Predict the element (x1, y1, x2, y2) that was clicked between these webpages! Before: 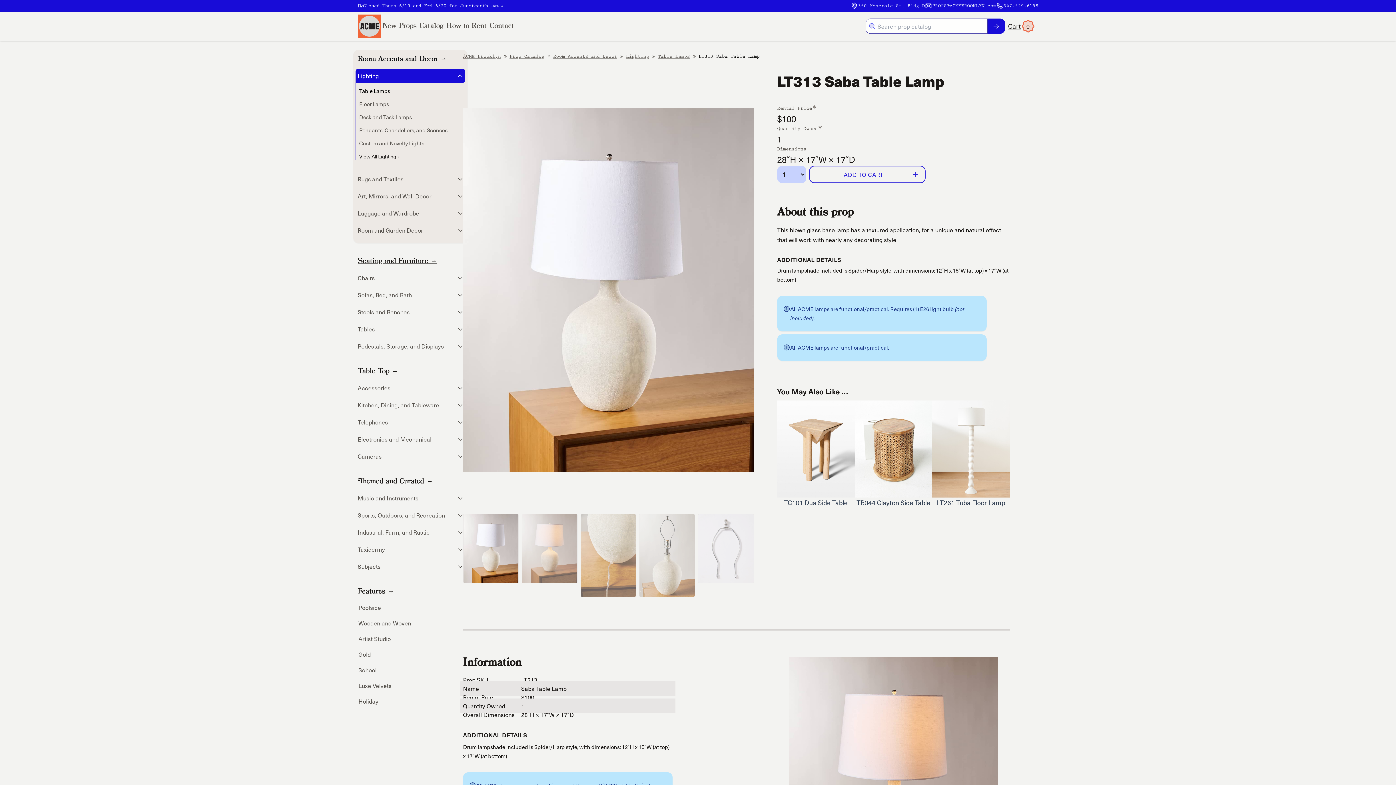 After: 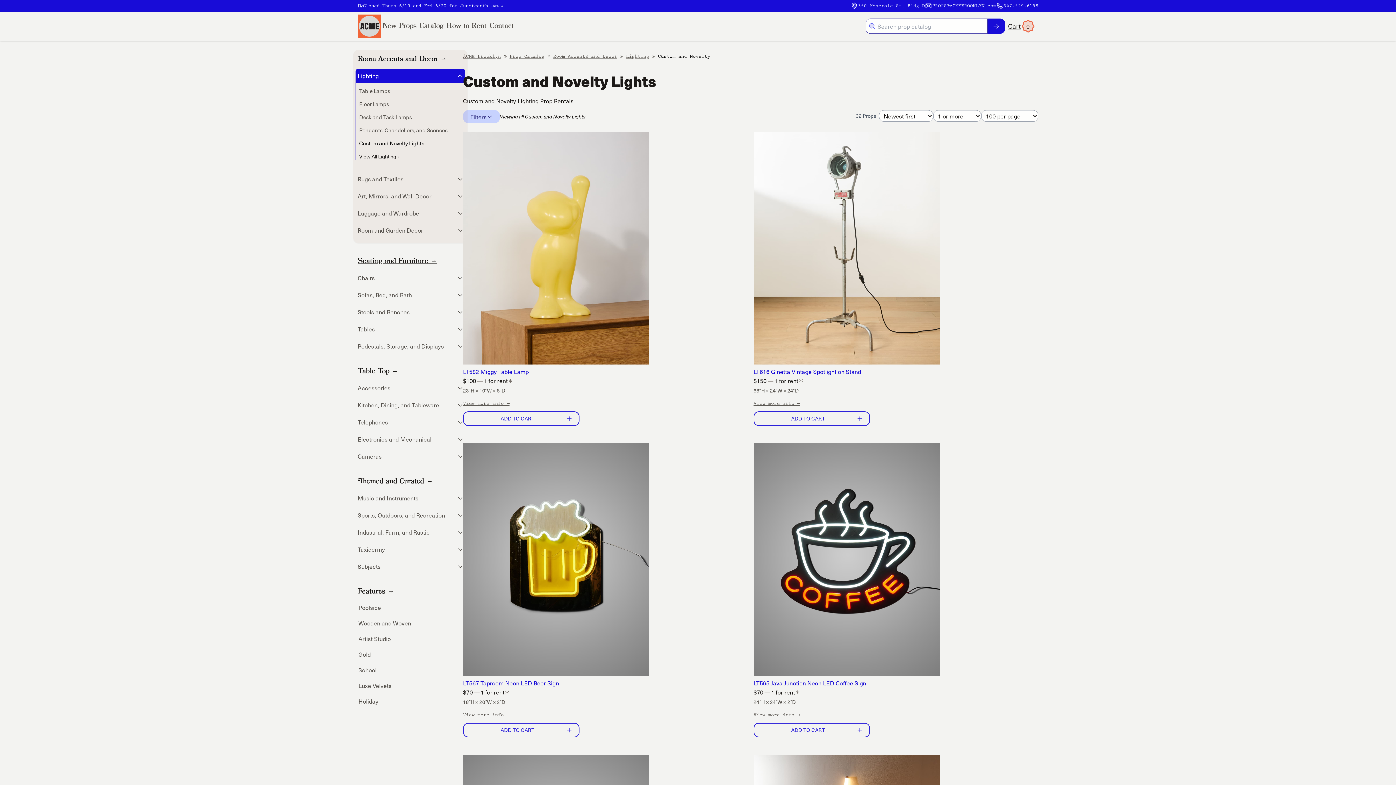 Action: label: Custom and Novelty Lights bbox: (359, 137, 424, 148)